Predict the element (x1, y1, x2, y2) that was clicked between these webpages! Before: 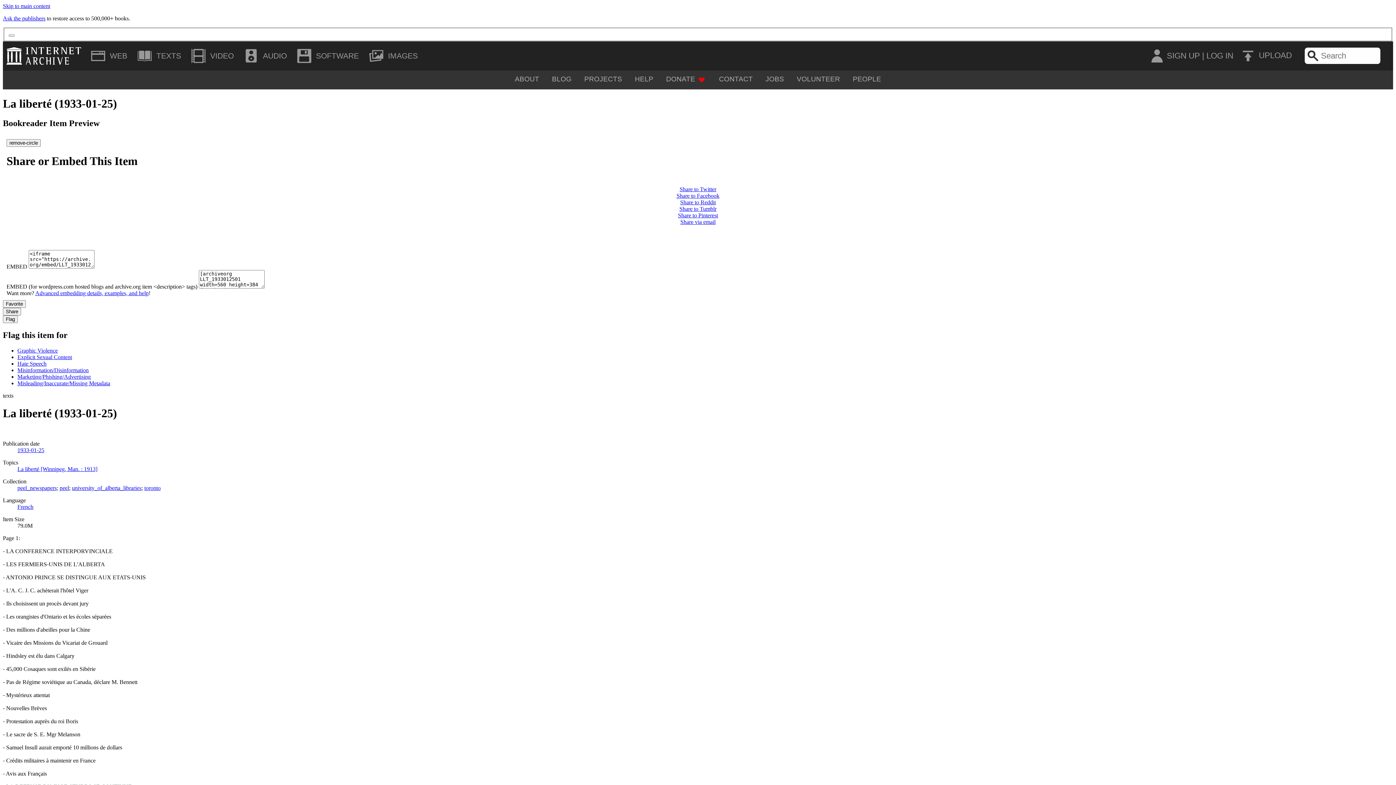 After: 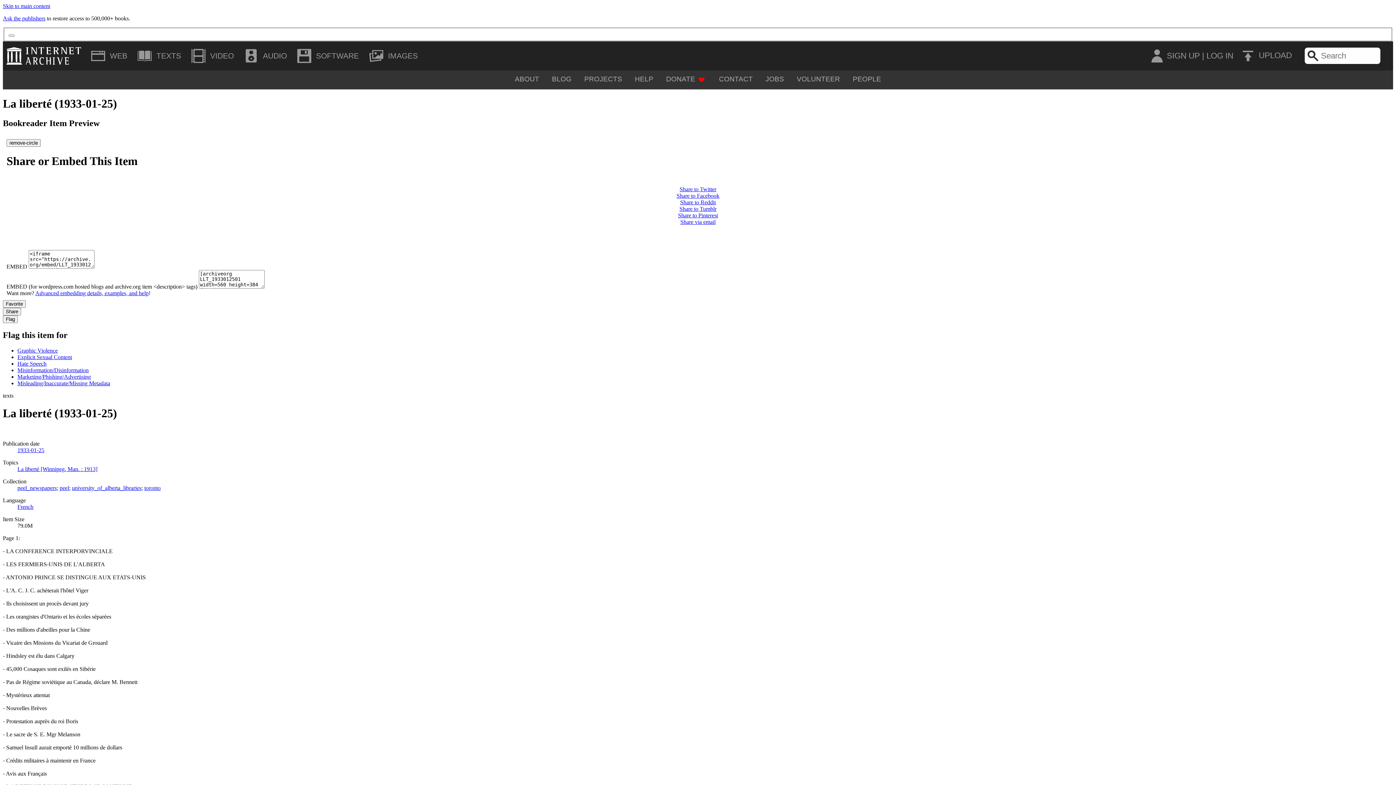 Action: bbox: (676, 192, 719, 198) label: Share to Facebook